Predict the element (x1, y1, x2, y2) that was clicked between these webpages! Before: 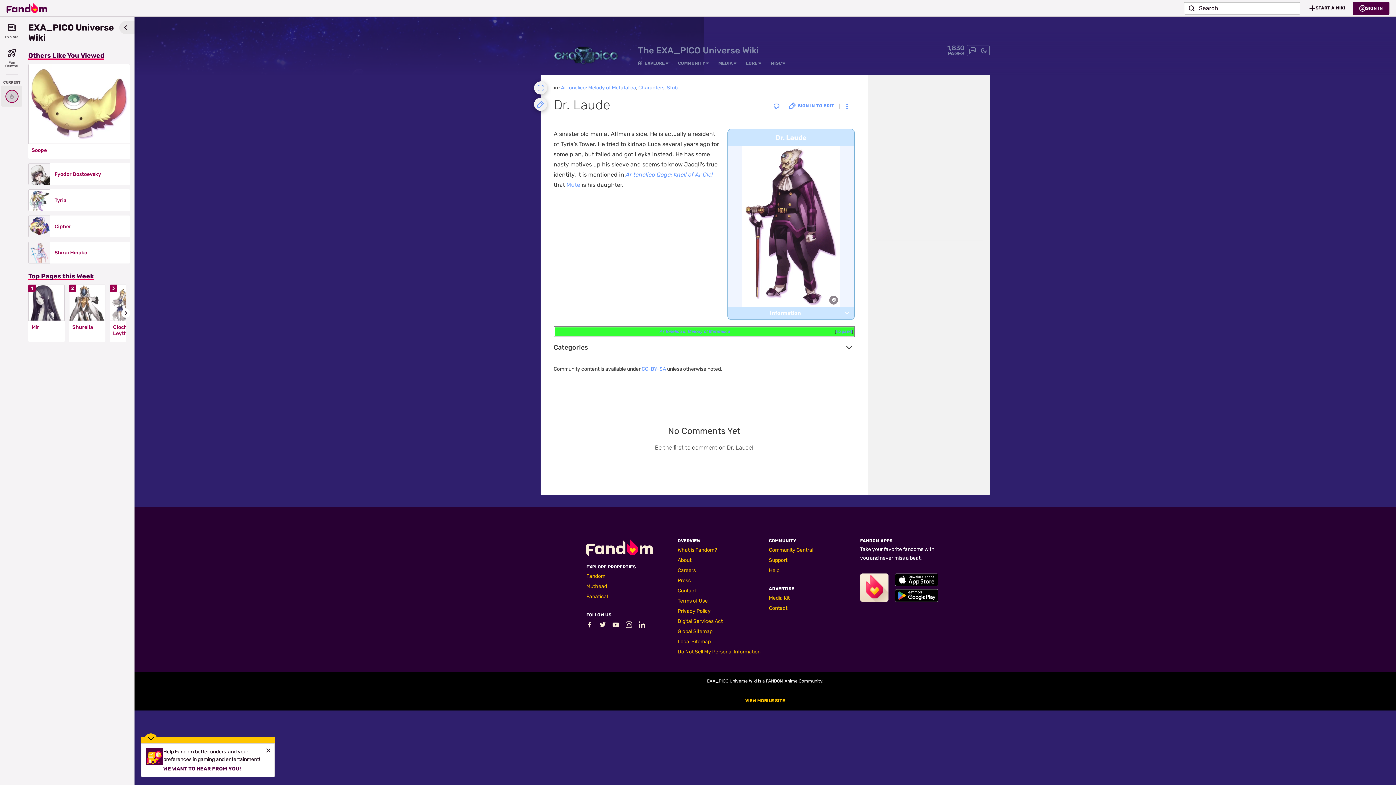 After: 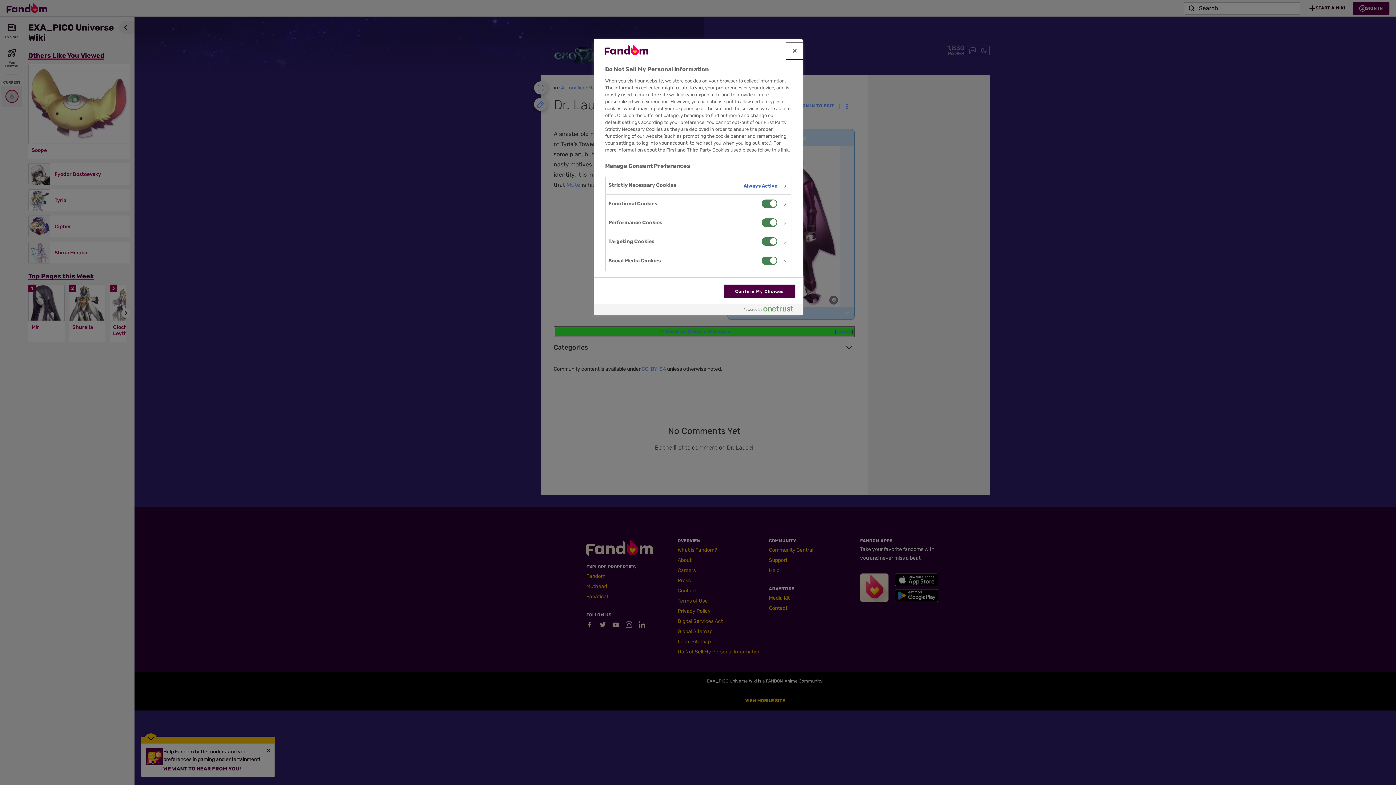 Action: bbox: (677, 648, 760, 655) label: Do Not Sell My Personal Information